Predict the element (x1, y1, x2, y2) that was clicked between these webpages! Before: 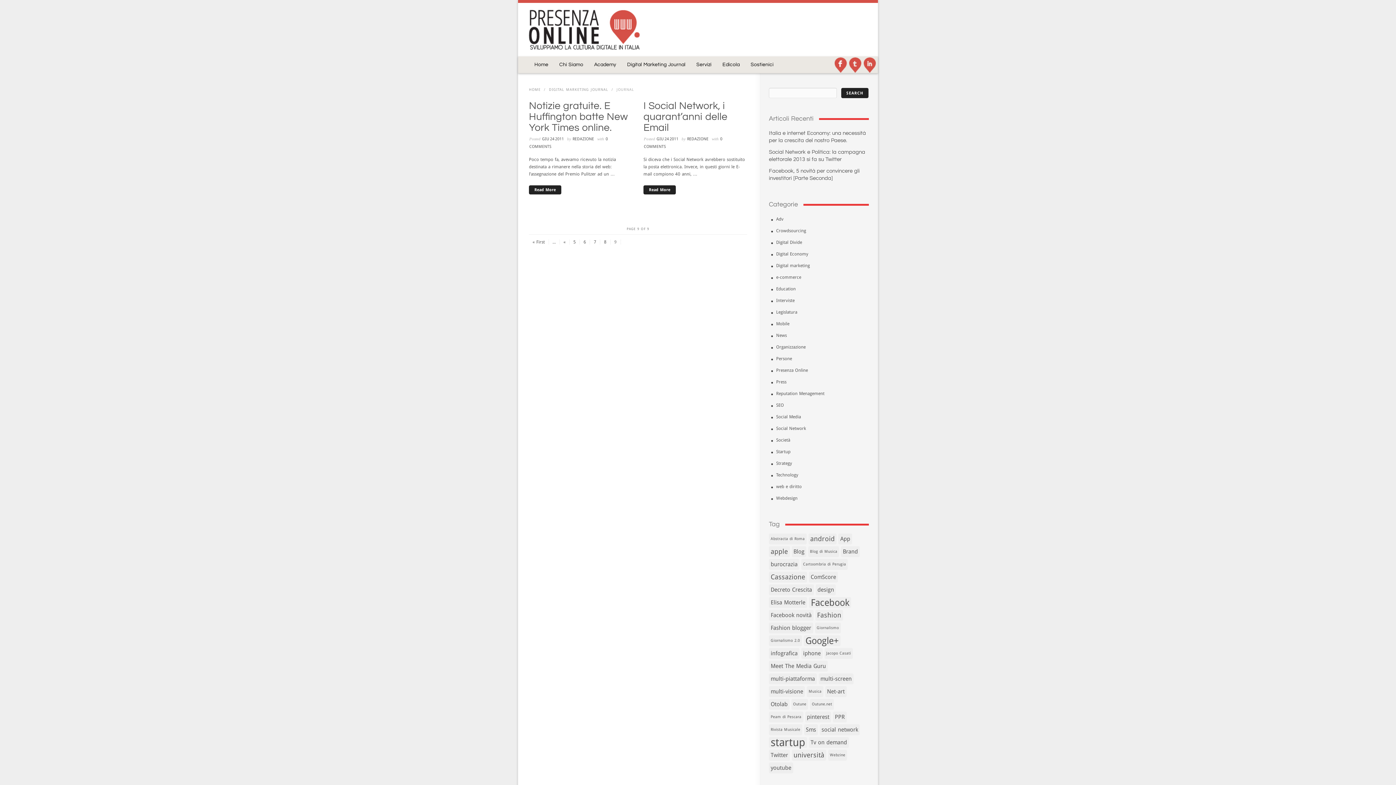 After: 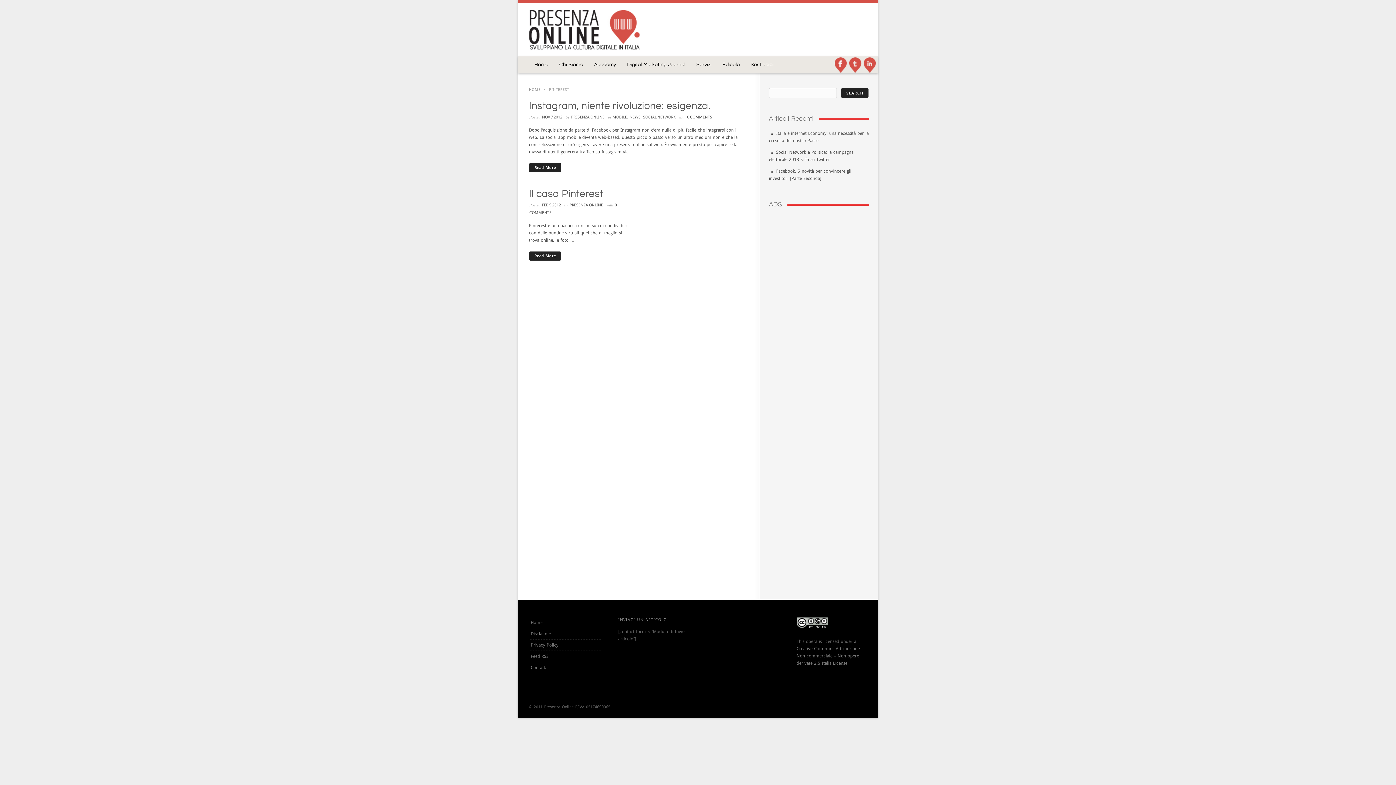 Action: label: pinterest (2 elementi) bbox: (805, 712, 831, 722)